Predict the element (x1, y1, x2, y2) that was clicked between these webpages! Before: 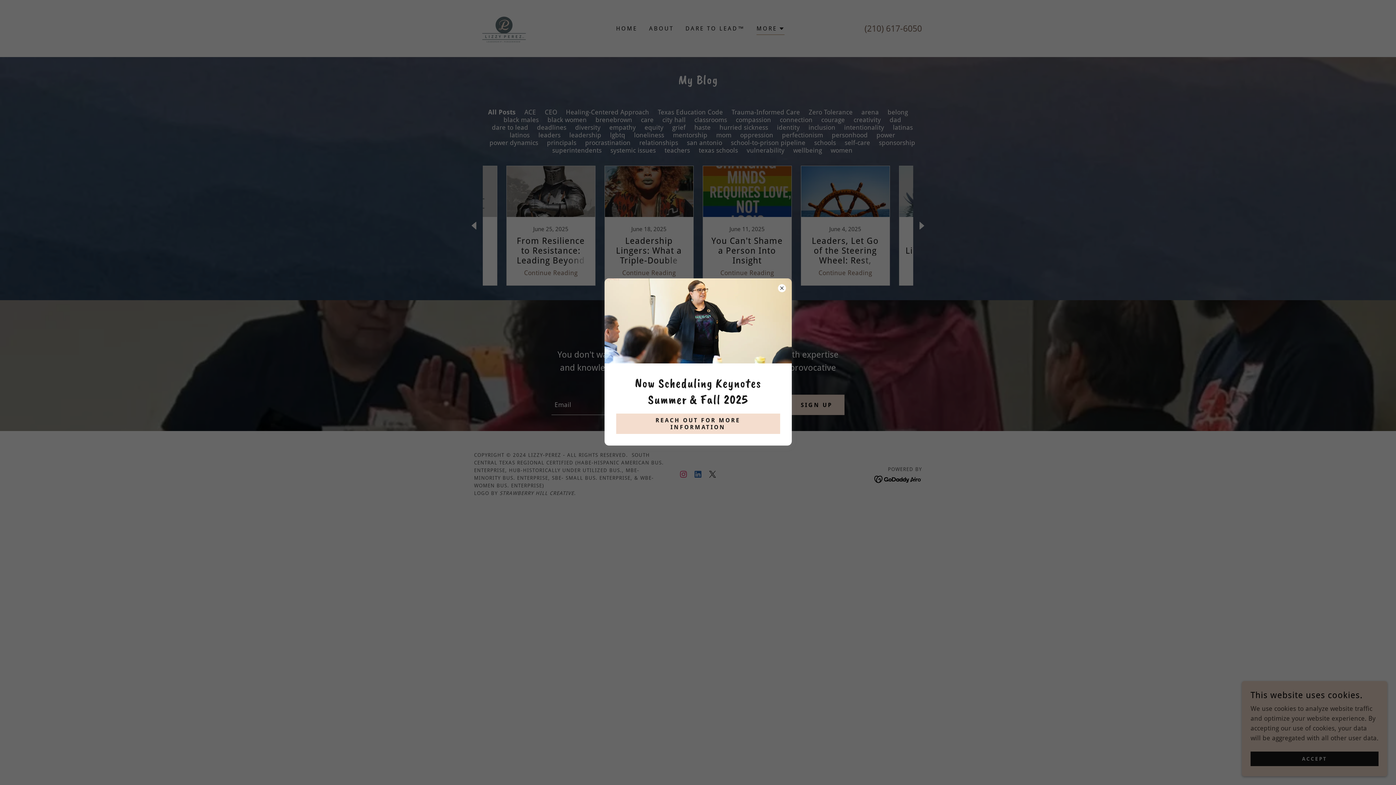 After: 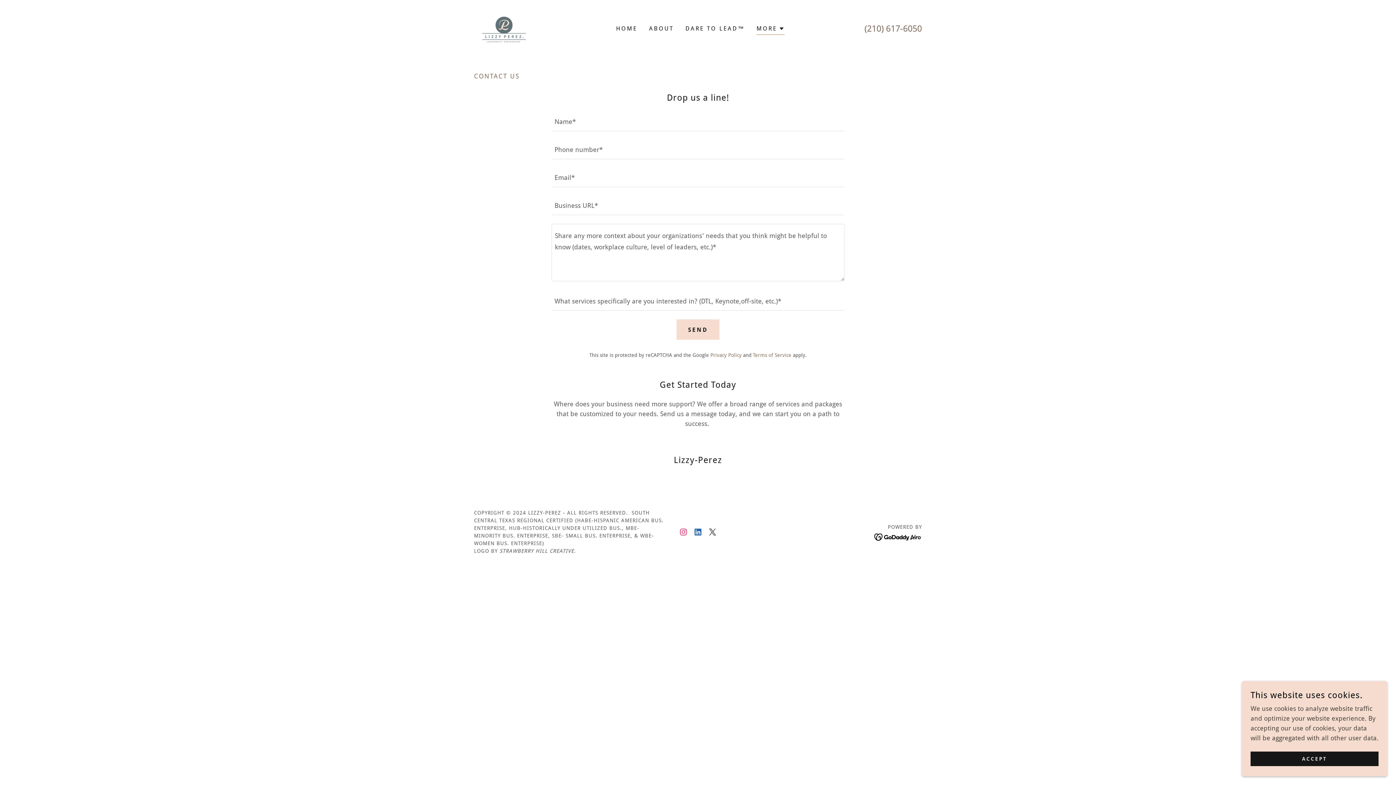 Action: label: REACH OUT FOR MORE INFORMATION bbox: (616, 413, 780, 434)